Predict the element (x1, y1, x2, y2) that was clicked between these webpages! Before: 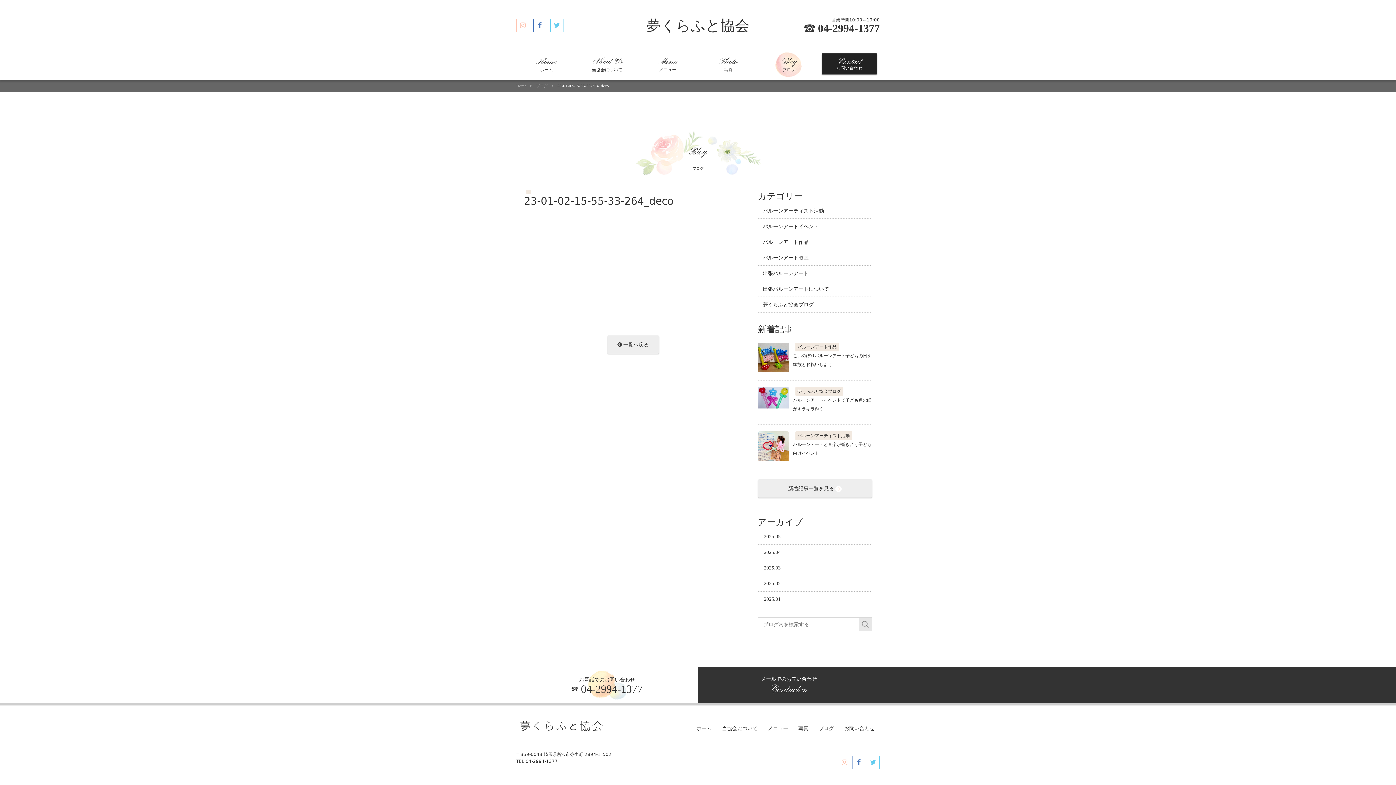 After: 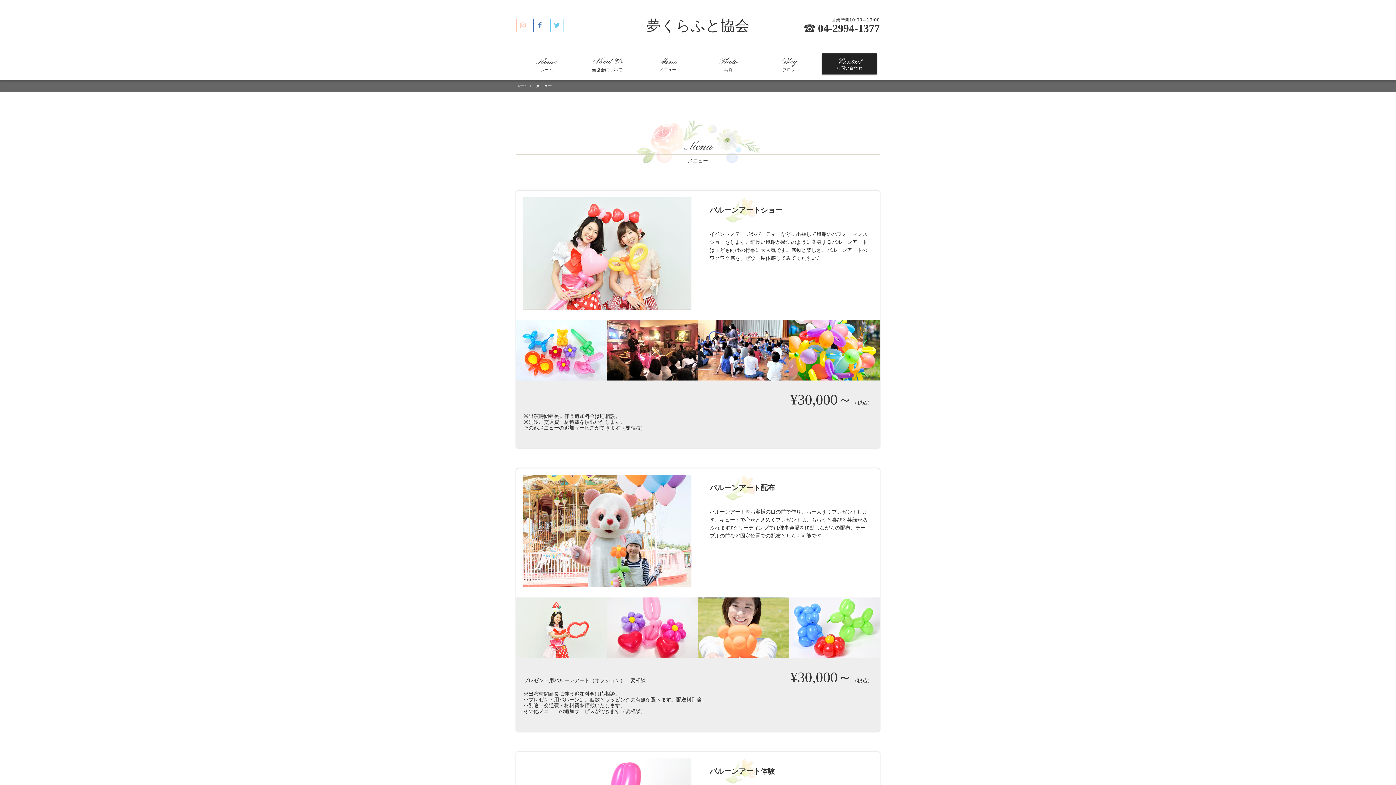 Action: label: メニュー bbox: (762, 724, 793, 734)